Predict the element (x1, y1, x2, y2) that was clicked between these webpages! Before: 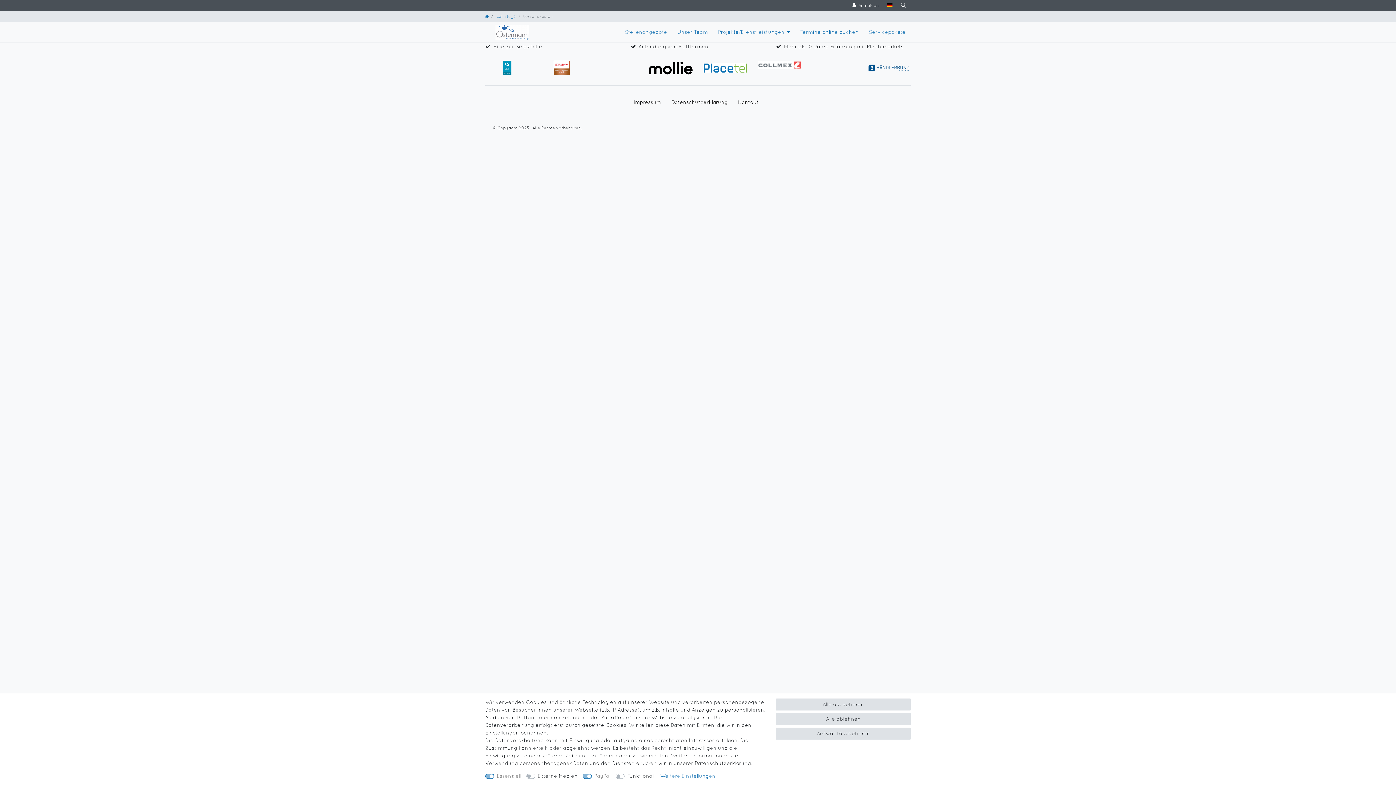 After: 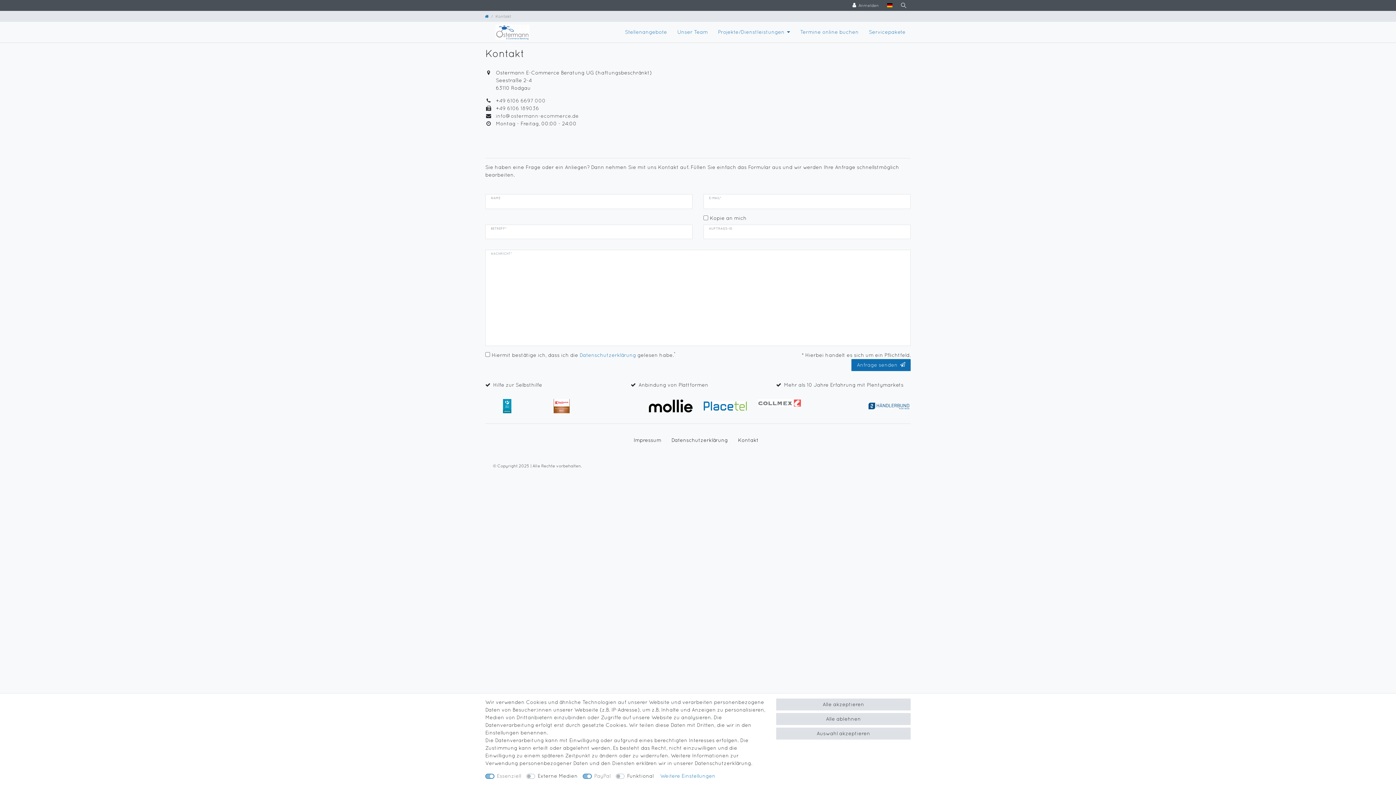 Action: bbox: (735, 91, 761, 113) label: Kontakt